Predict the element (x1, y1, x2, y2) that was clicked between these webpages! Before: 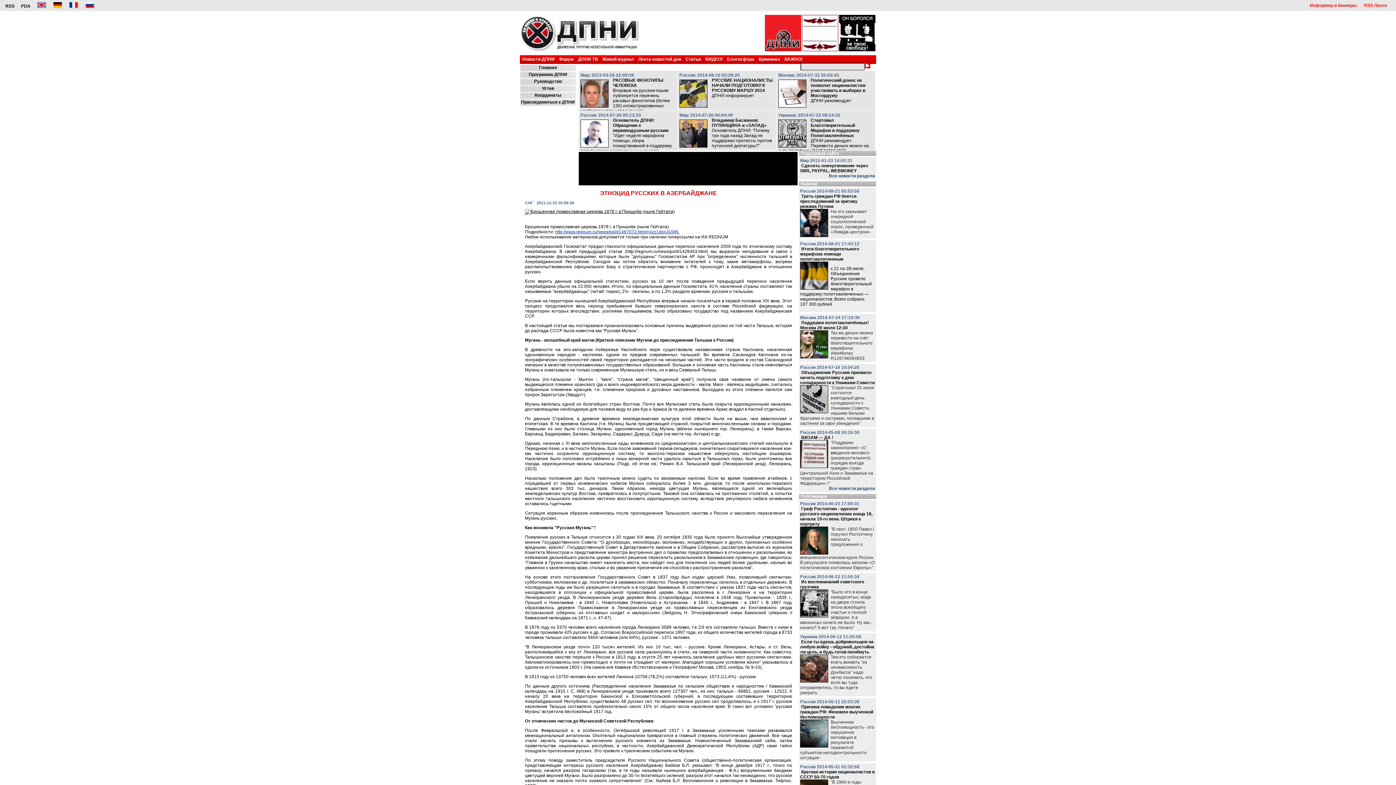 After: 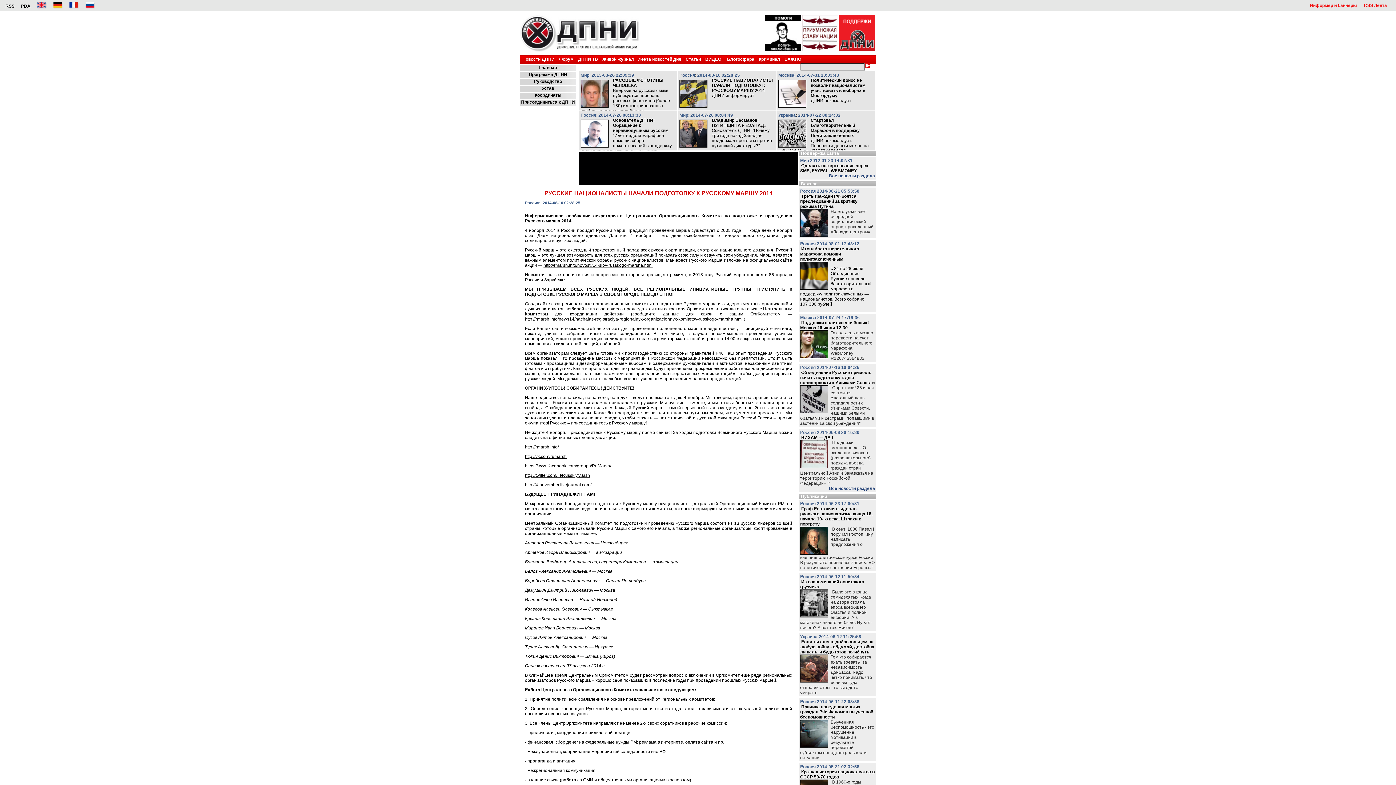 Action: label: ДПНИ информирует bbox: (712, 93, 754, 98)